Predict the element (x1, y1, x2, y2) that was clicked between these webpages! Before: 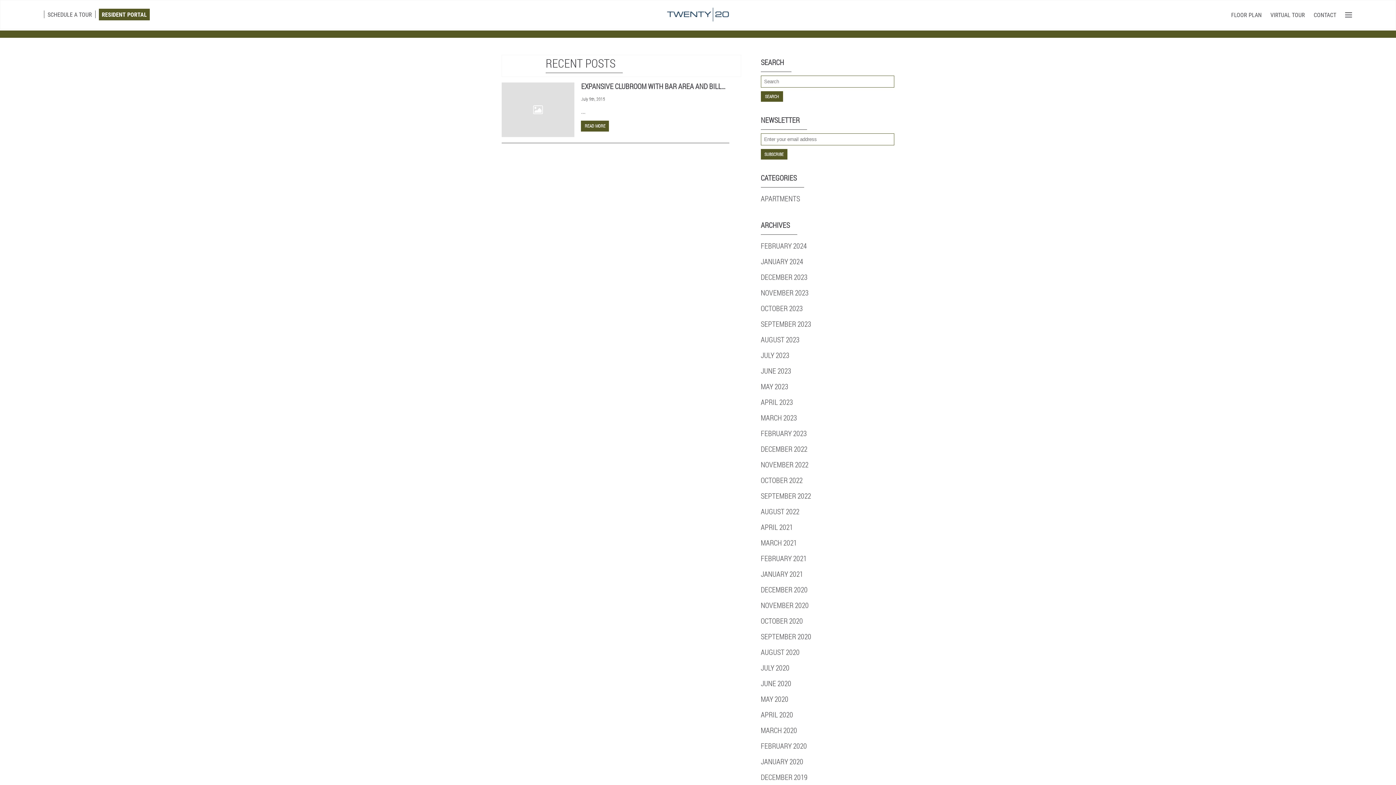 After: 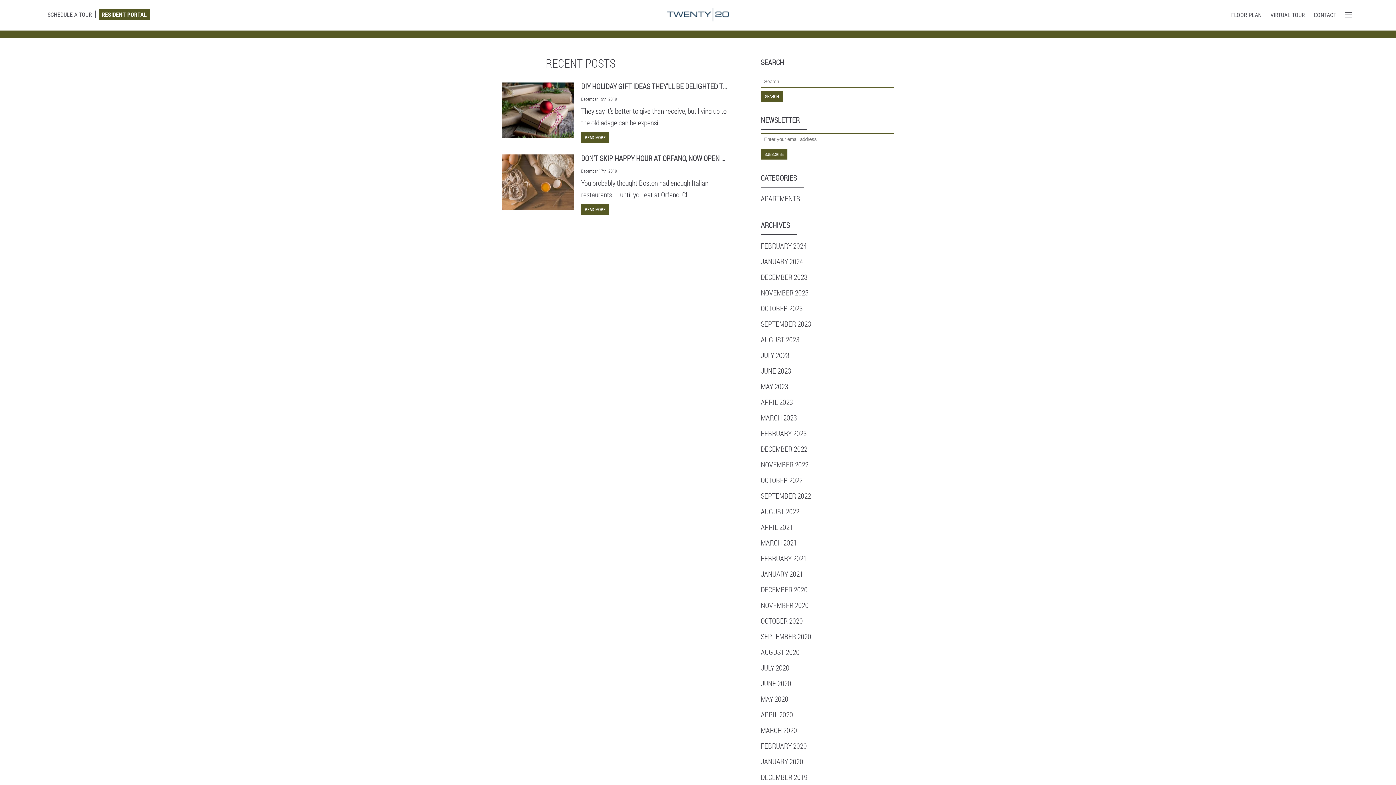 Action: bbox: (761, 772, 894, 784) label: DECEMBER 2019